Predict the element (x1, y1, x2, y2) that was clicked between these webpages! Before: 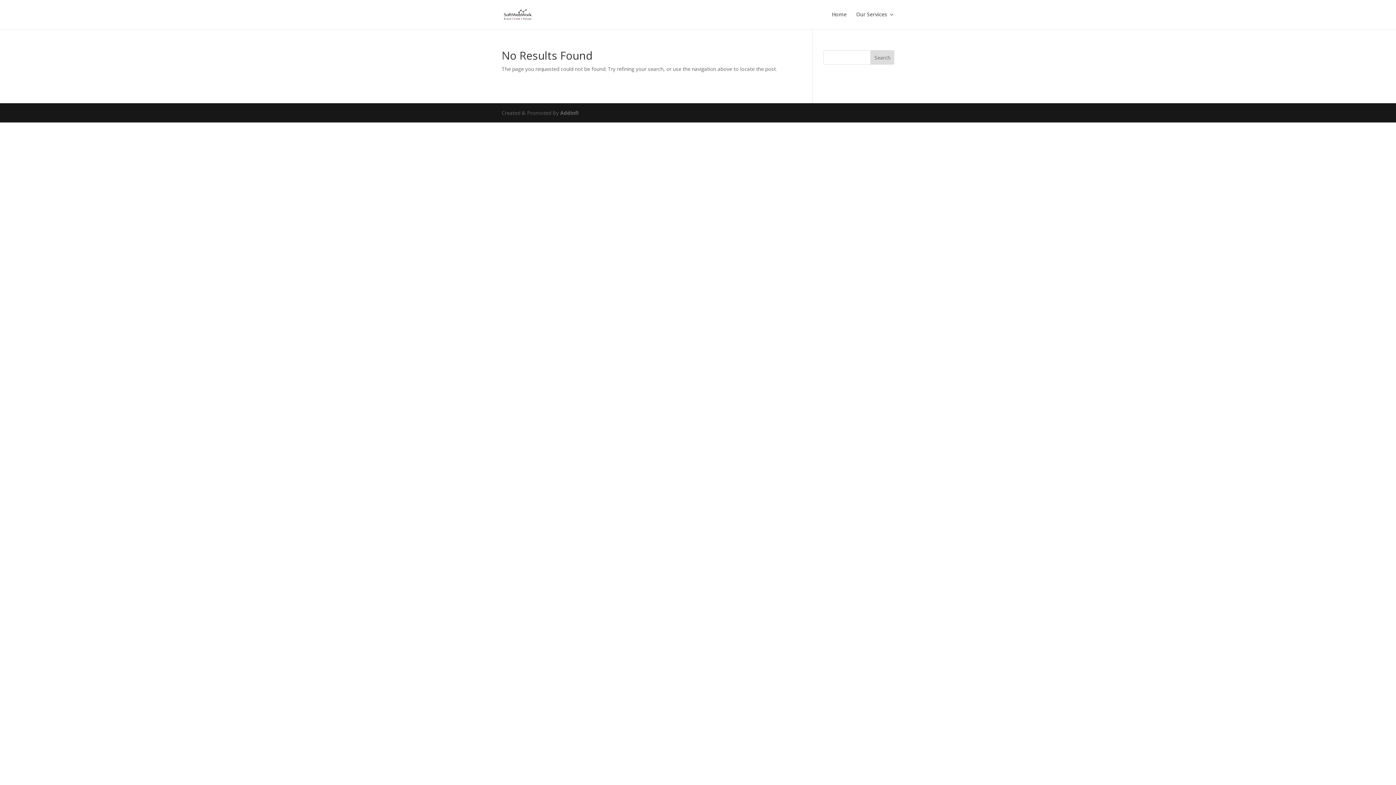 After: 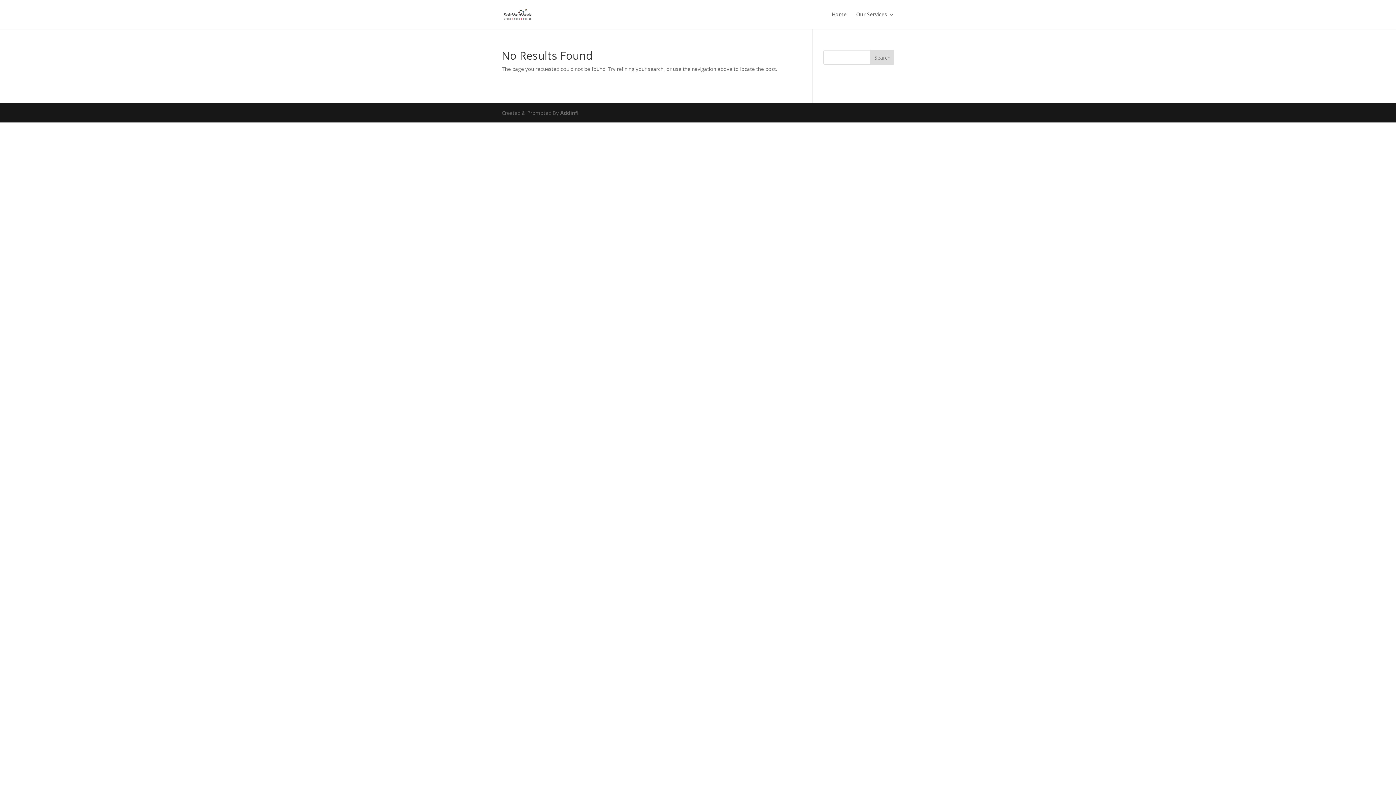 Action: bbox: (870, 50, 894, 64) label: Search